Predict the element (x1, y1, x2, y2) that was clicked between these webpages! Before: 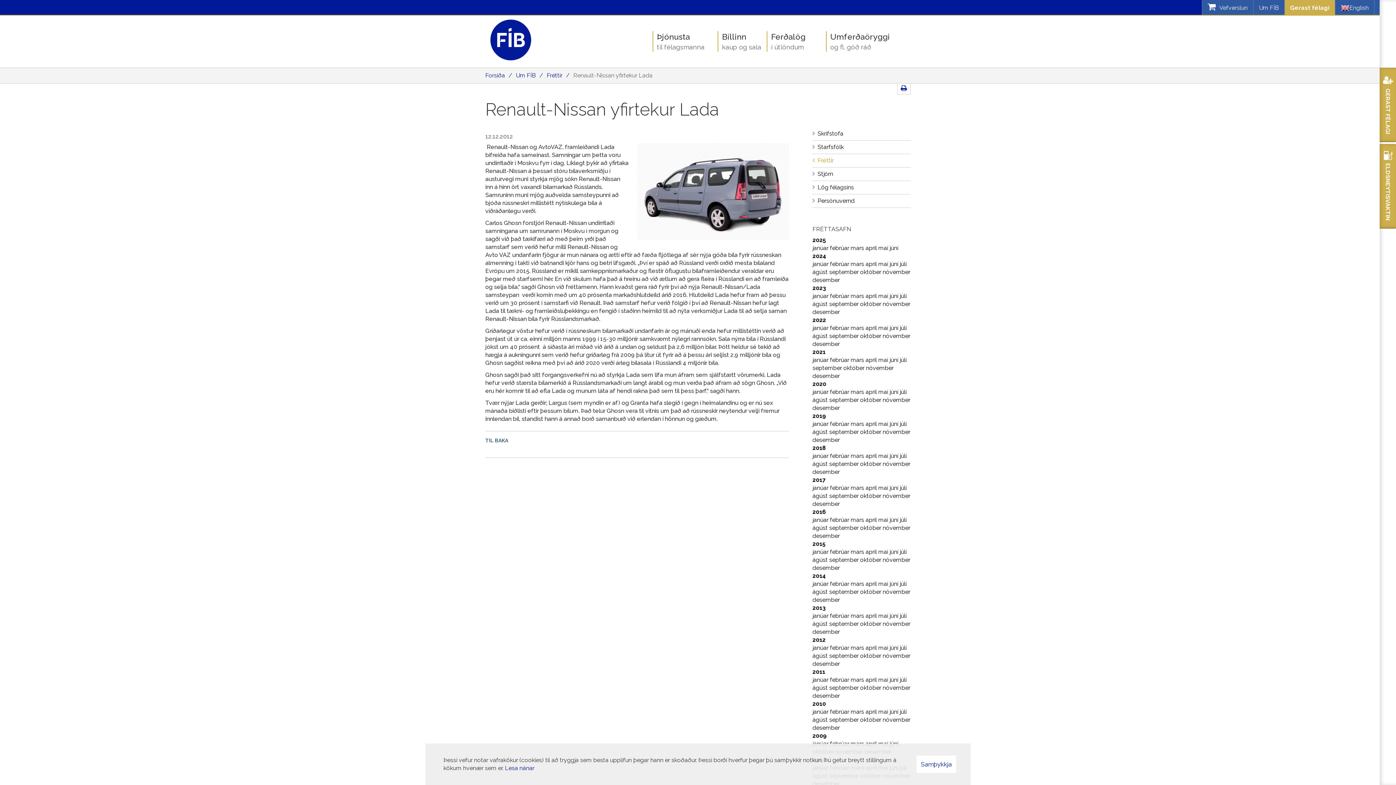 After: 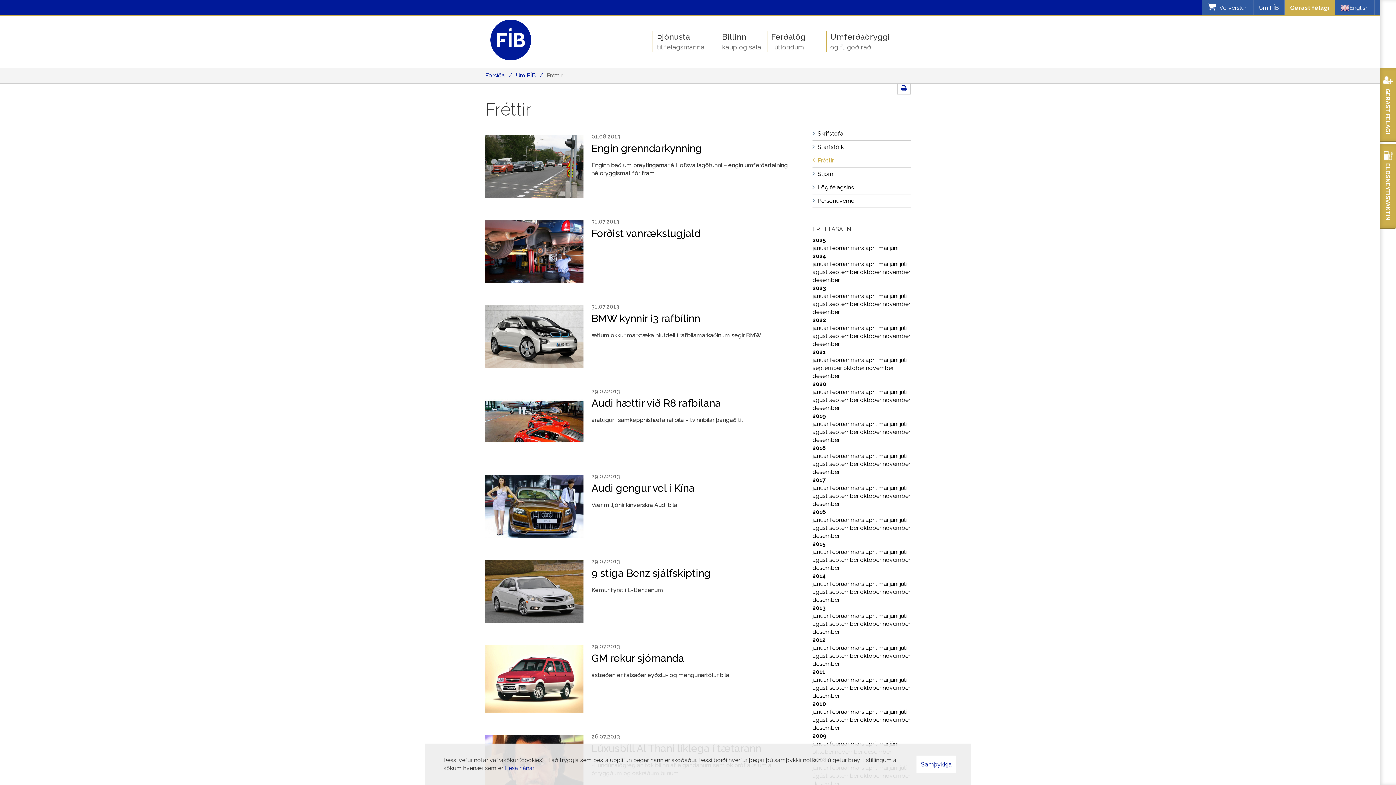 Action: bbox: (900, 612, 906, 619) label: júlí 